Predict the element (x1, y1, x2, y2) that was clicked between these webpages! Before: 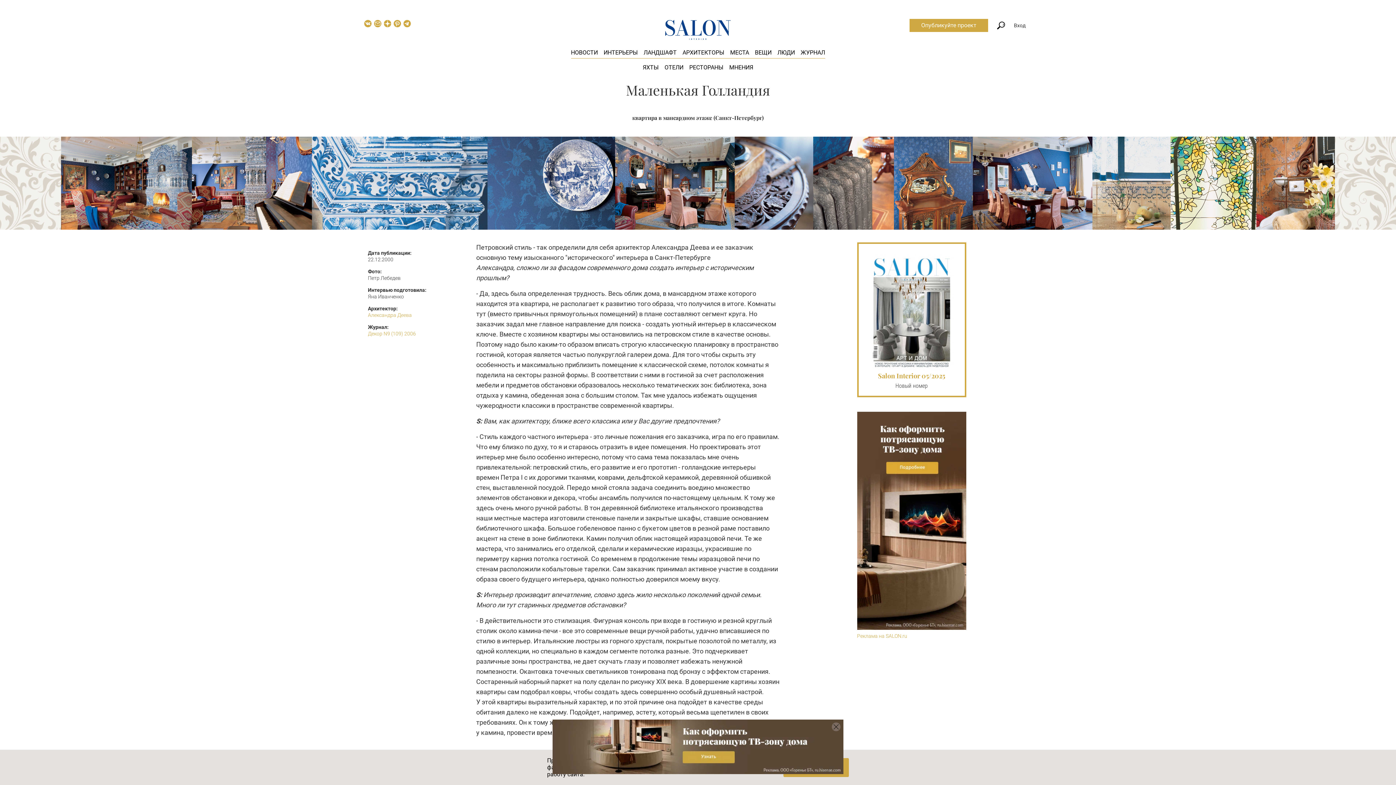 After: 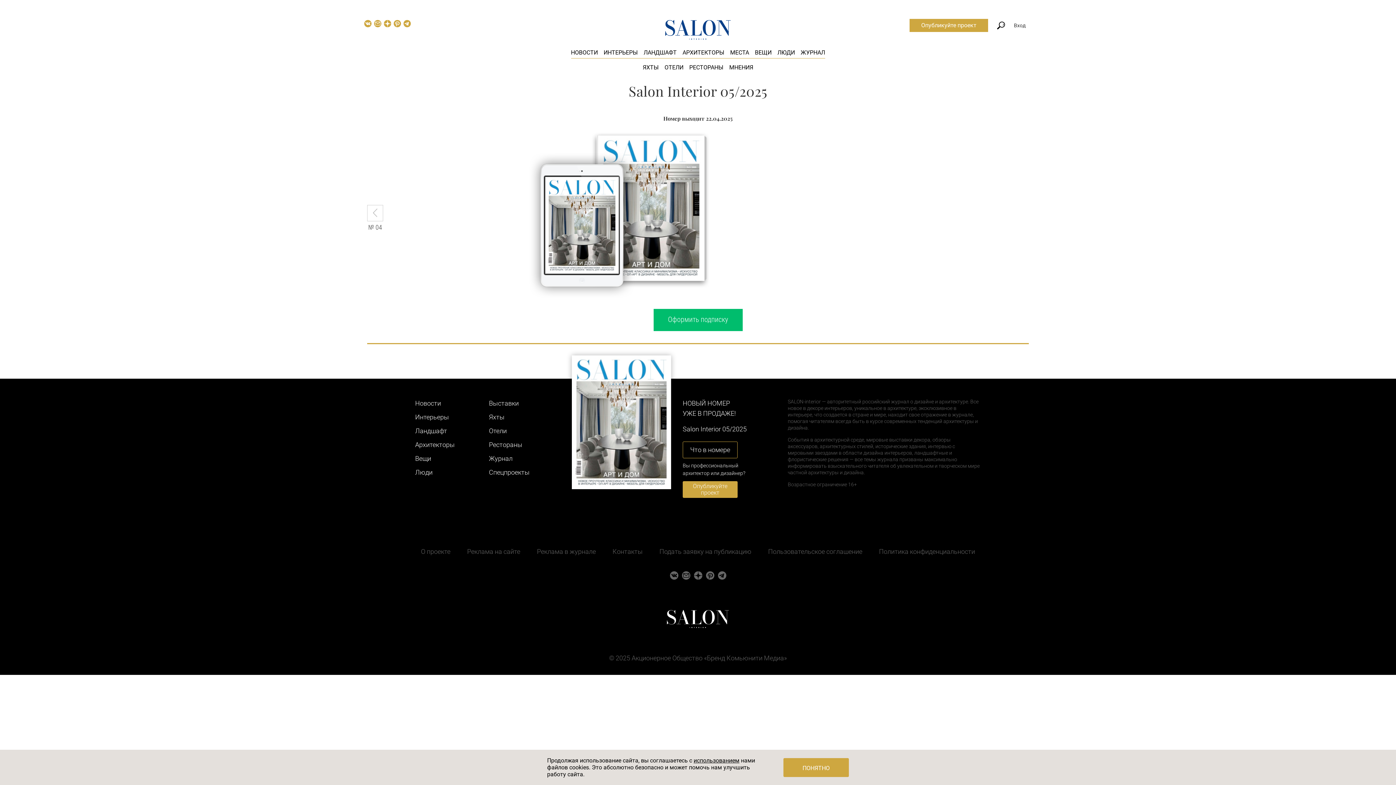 Action: bbox: (878, 371, 945, 380) label: Salon Interior 05/2025